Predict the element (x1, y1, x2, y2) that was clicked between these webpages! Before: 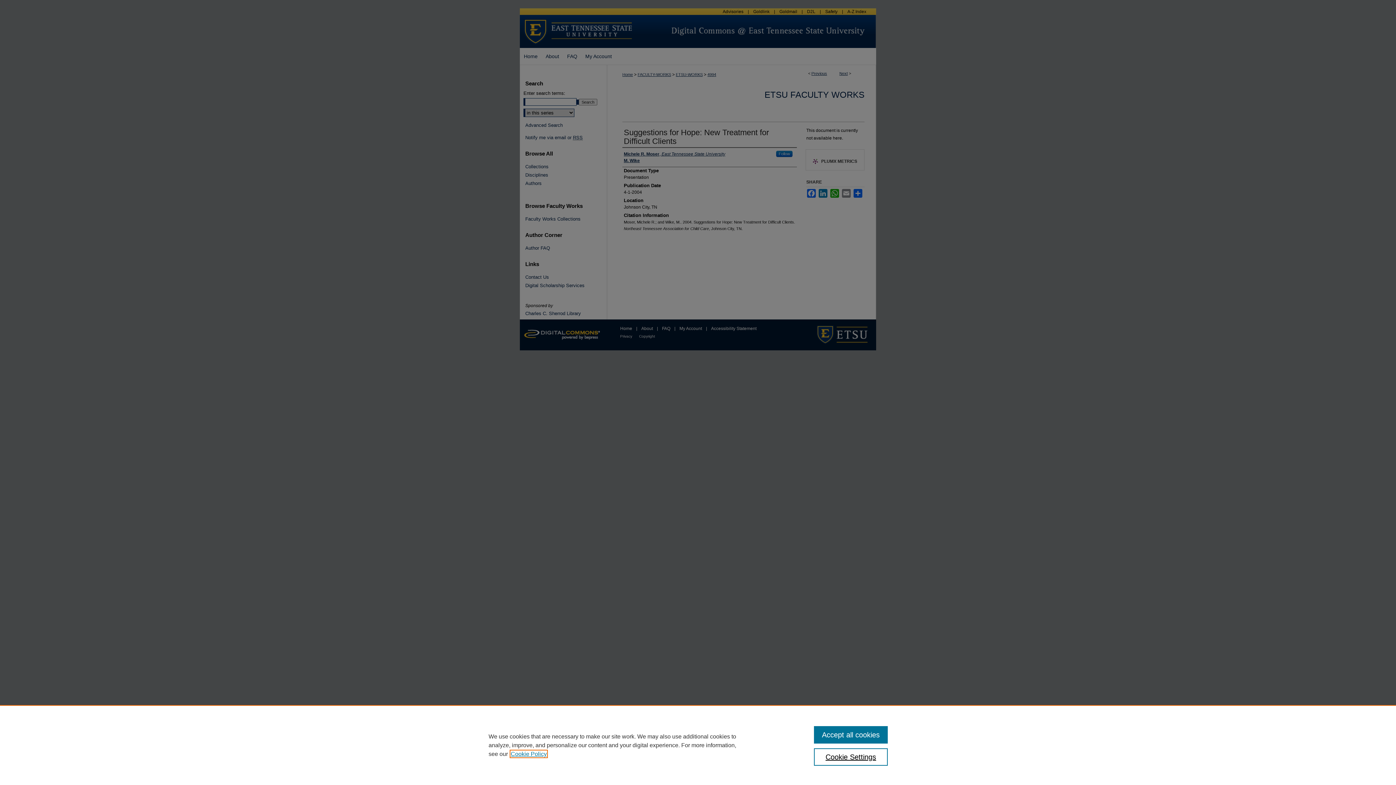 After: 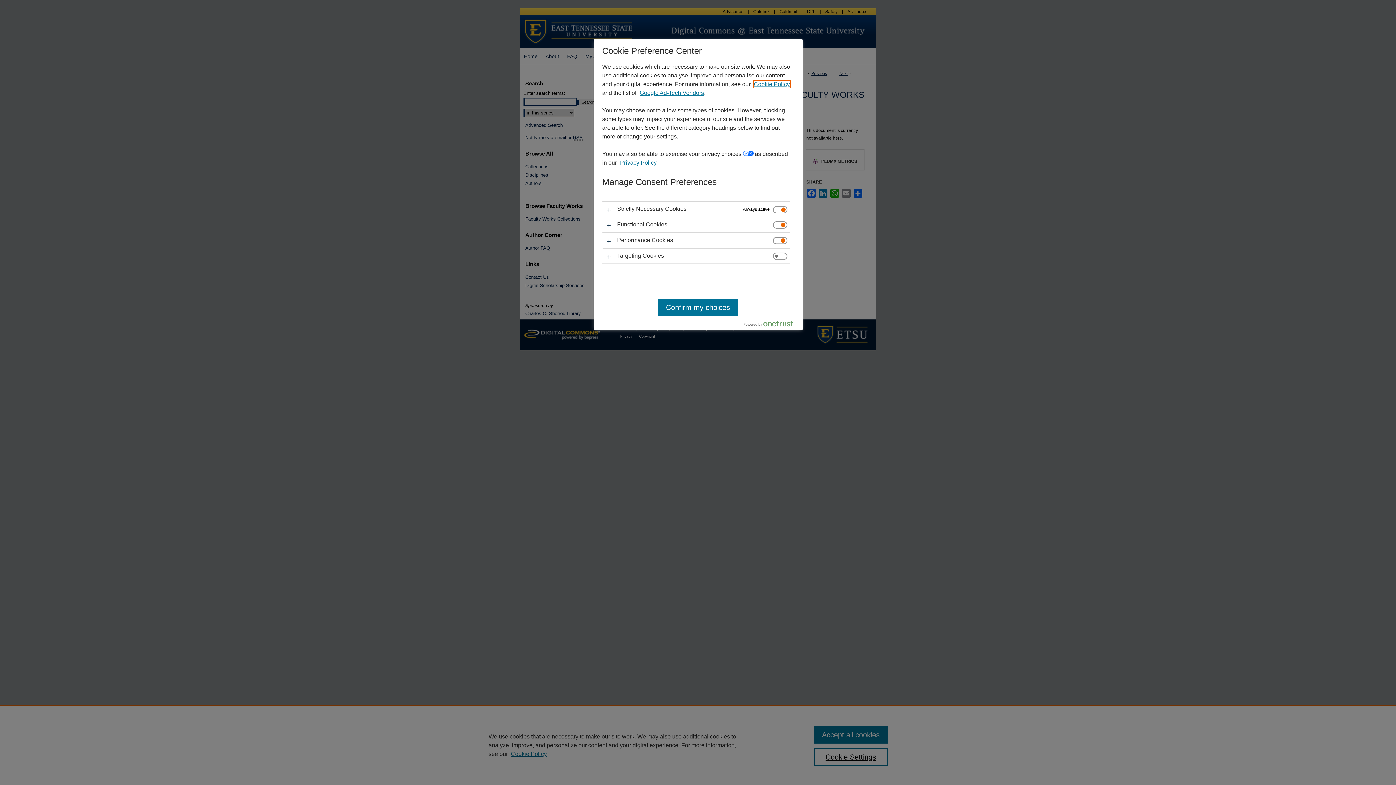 Action: bbox: (814, 748, 887, 766) label: Cookie Settings